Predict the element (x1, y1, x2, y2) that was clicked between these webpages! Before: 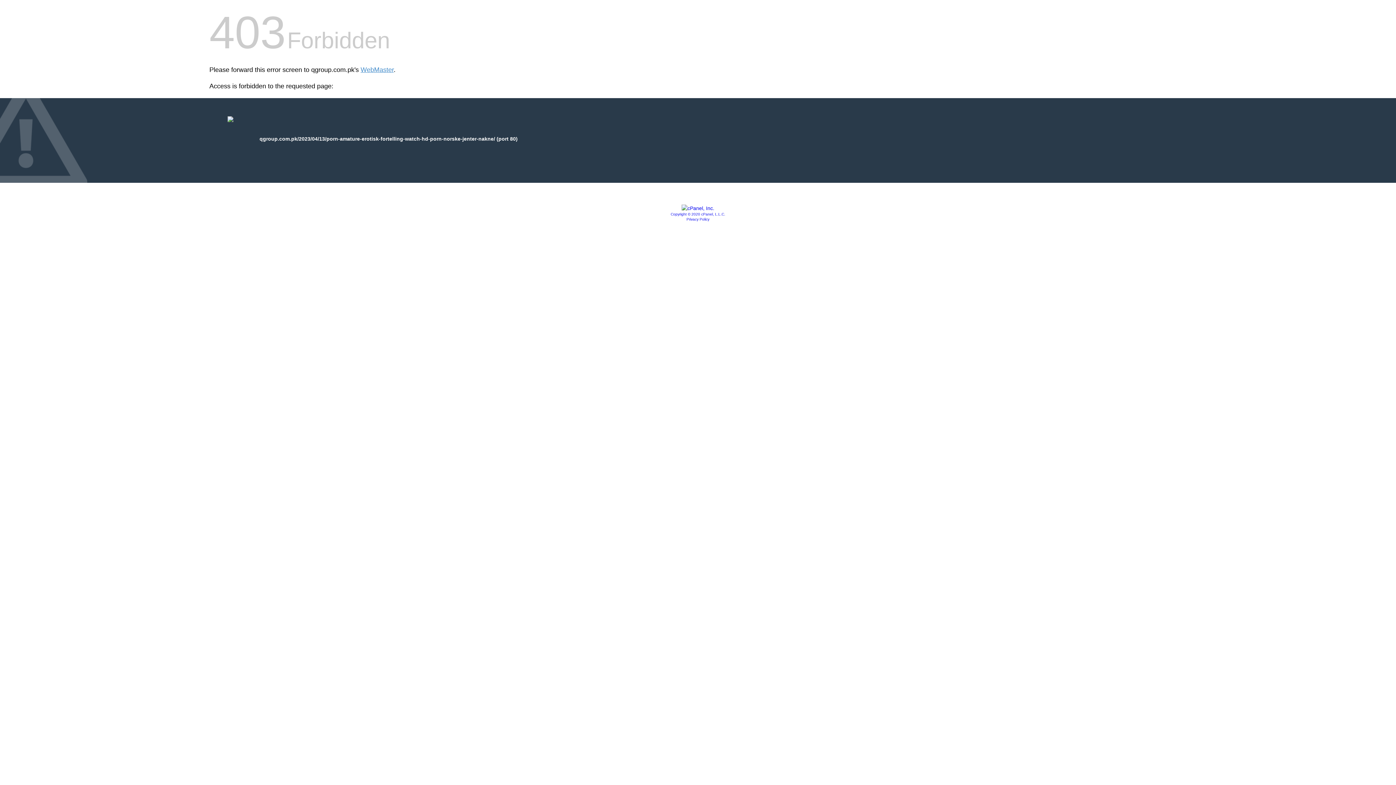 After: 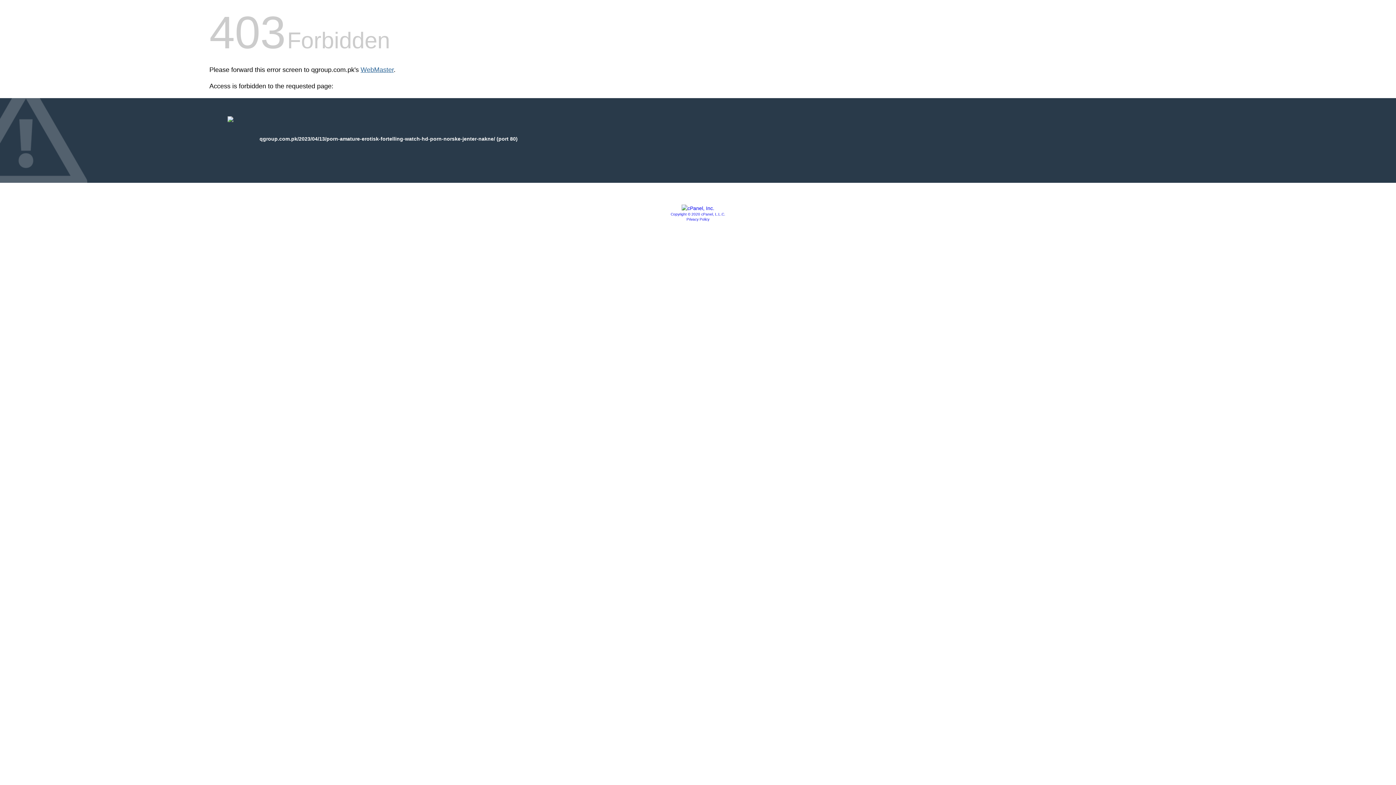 Action: bbox: (360, 66, 393, 73) label: WebMaster